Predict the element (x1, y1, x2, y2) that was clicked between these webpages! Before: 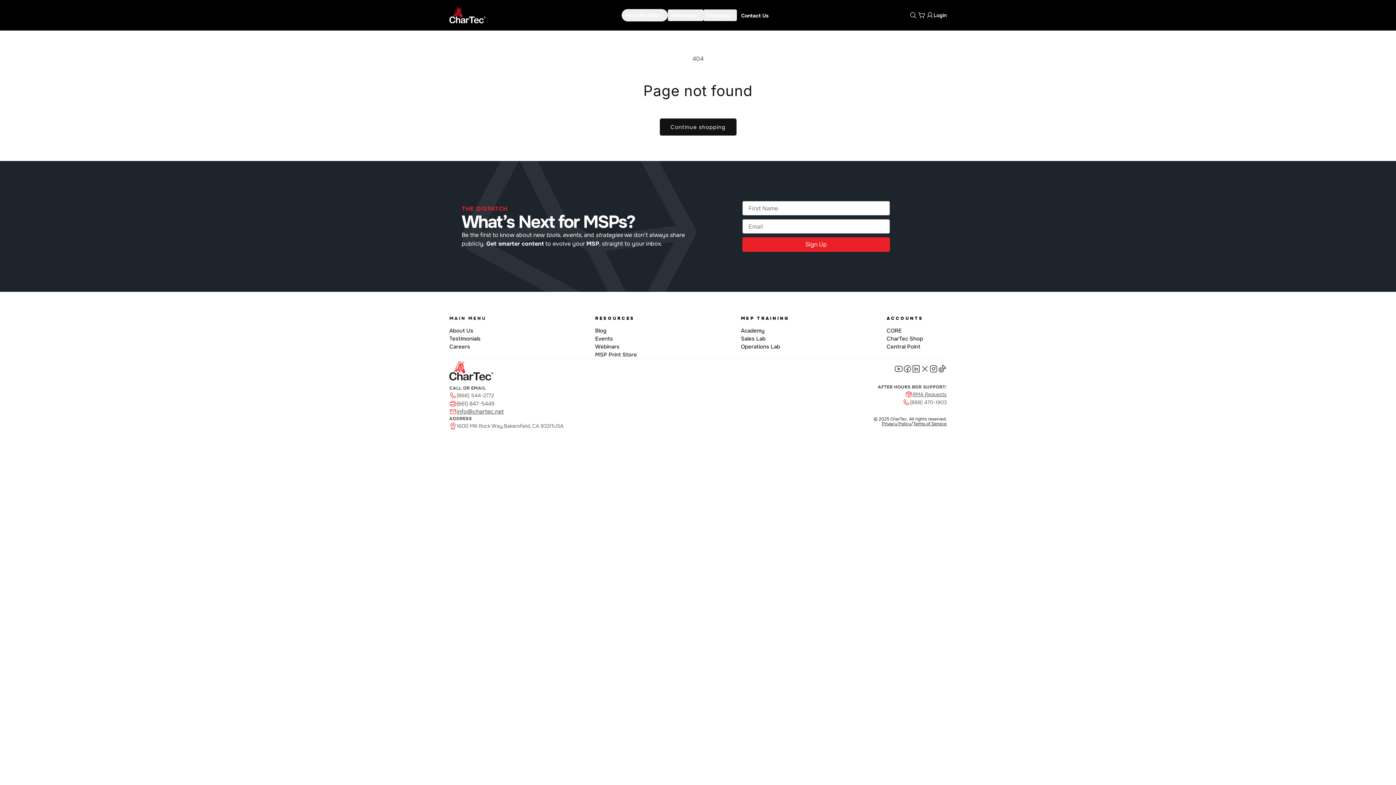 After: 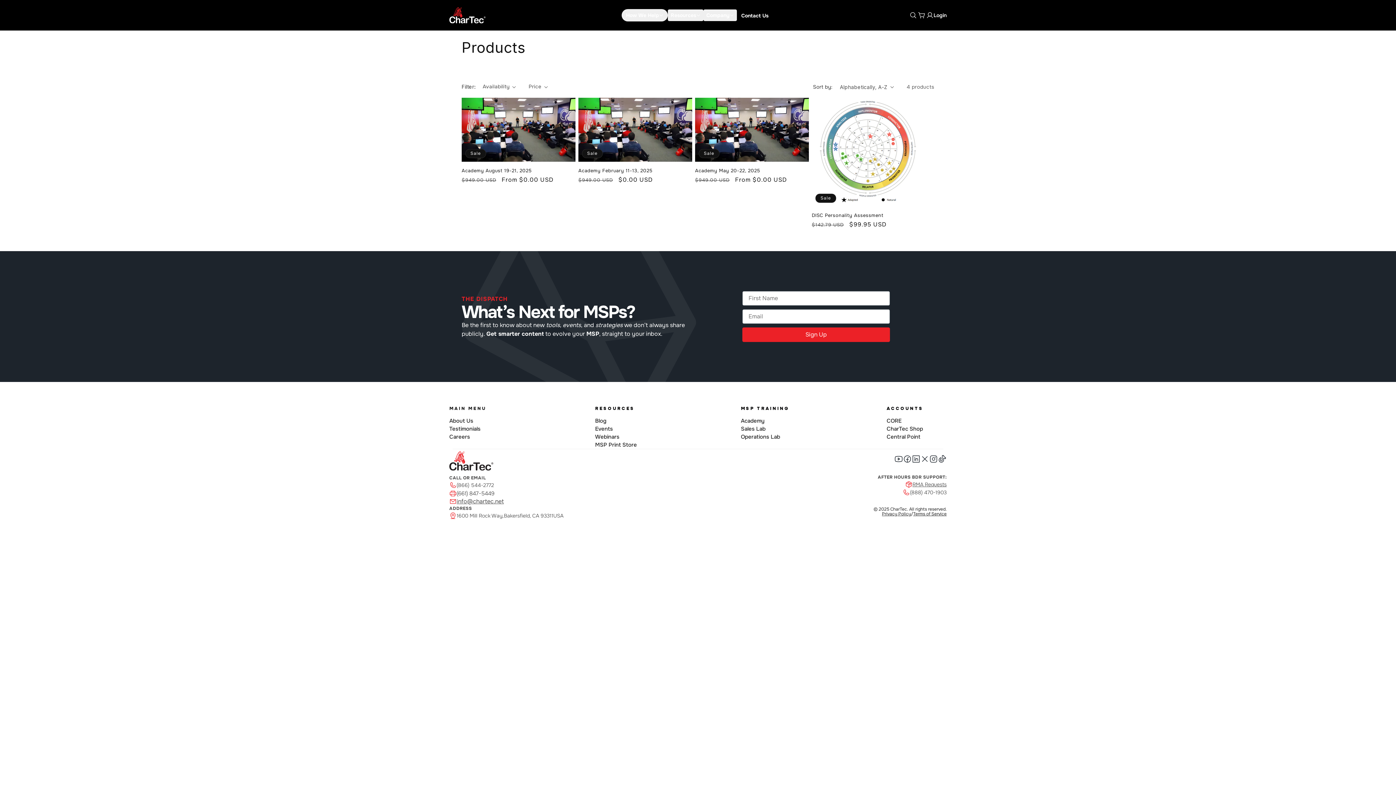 Action: bbox: (659, 118, 736, 135) label: Continue shopping